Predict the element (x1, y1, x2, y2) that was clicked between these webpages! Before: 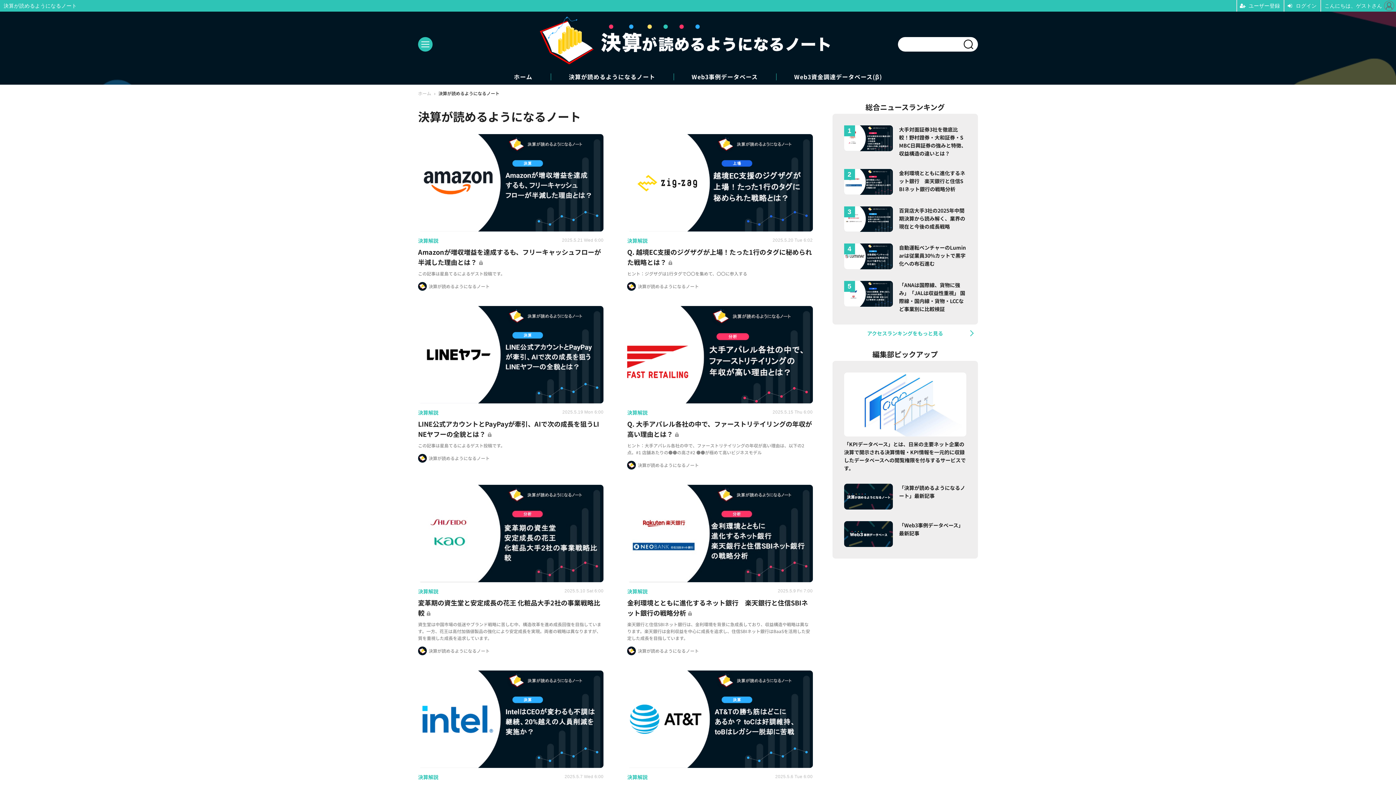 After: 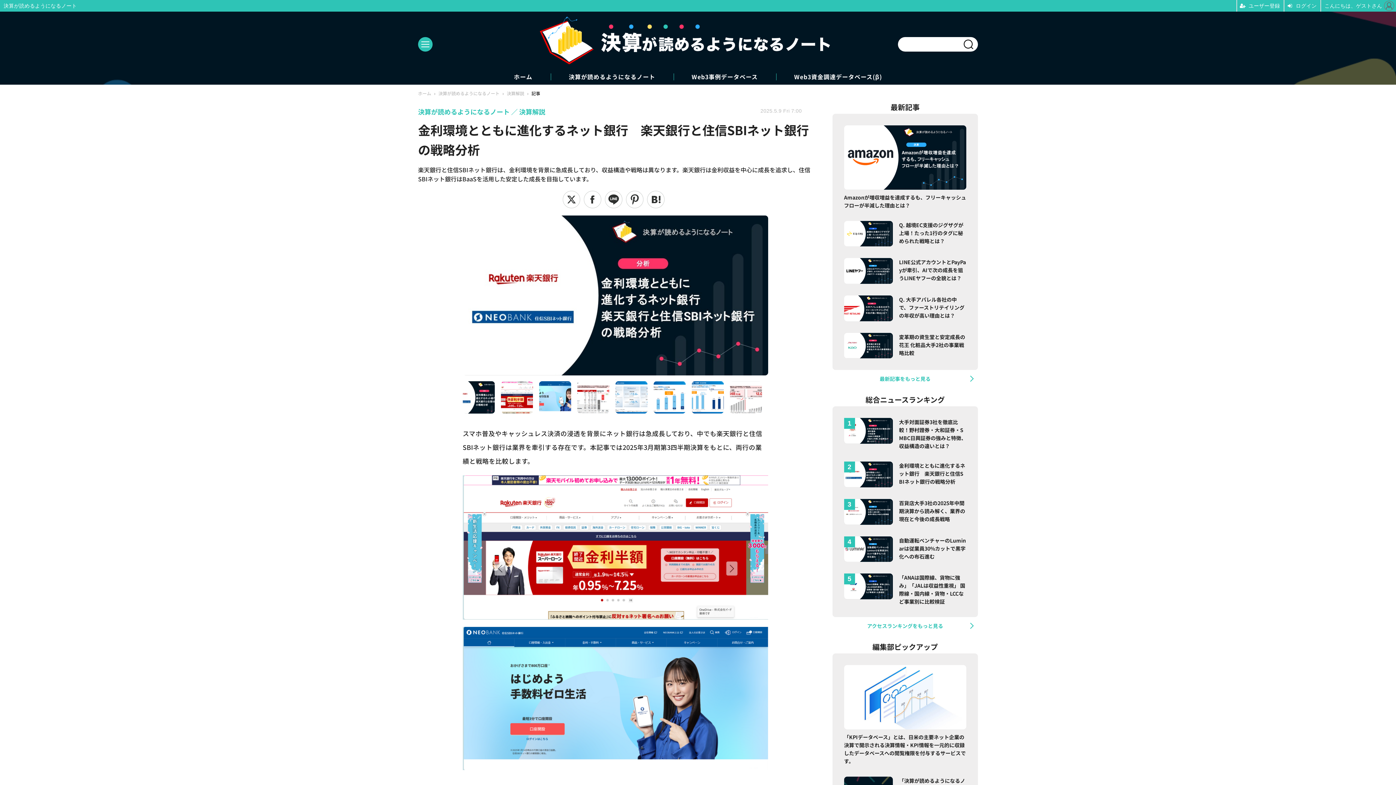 Action: bbox: (844, 169, 966, 194) label: 金利環境とともに進化するネット銀行　楽天銀行と住信SBIネット銀行の戦略分析